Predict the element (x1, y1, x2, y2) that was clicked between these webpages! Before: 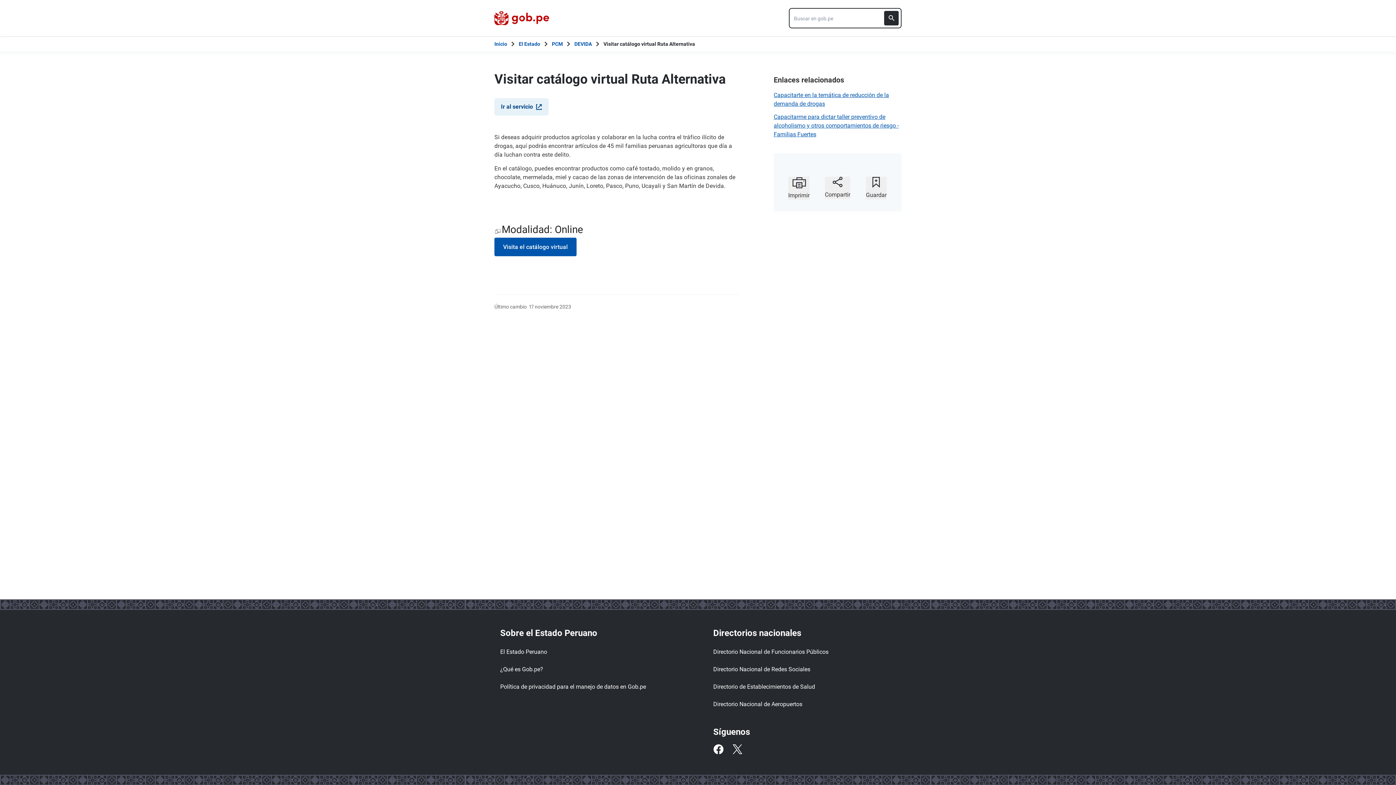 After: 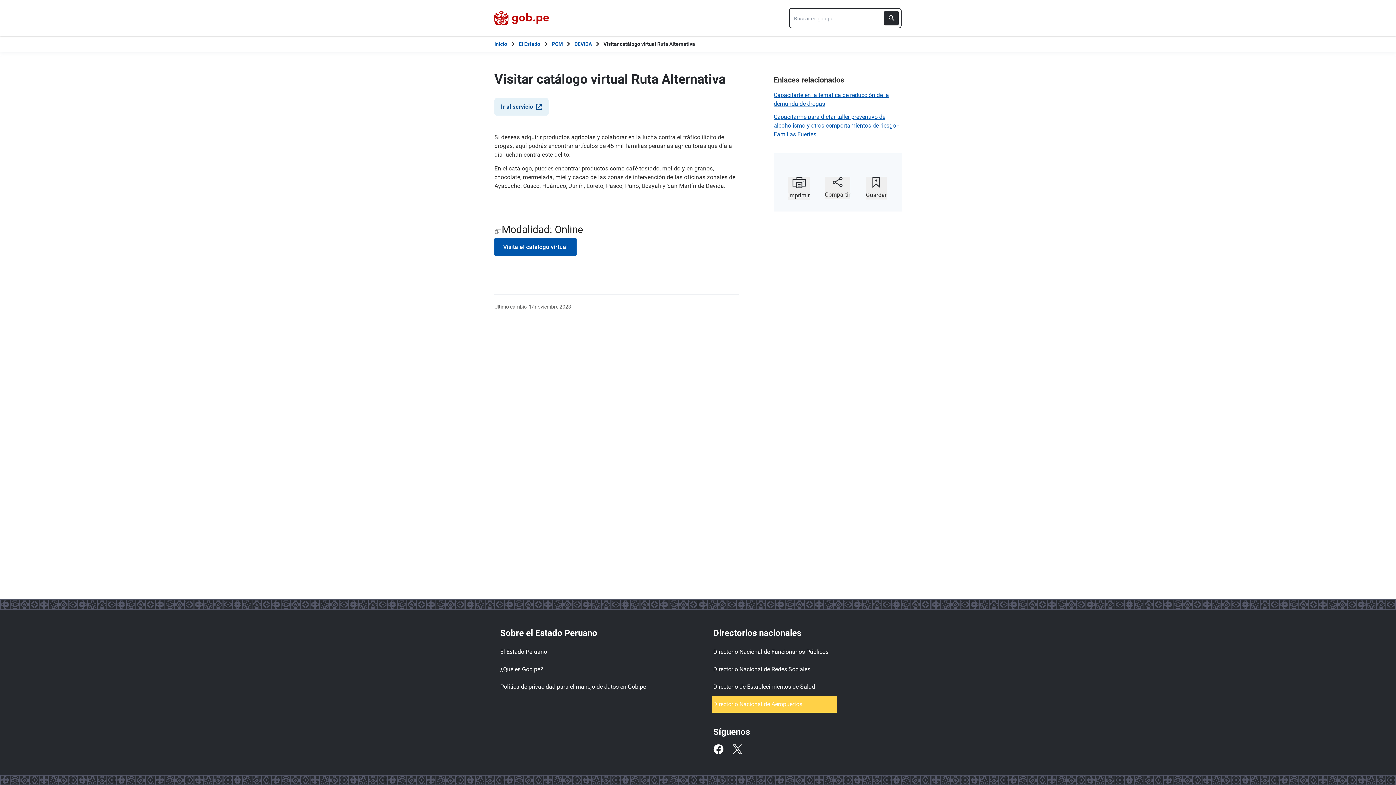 Action: label: Directorio Nacional de Aeropuertos bbox: (713, 697, 836, 712)